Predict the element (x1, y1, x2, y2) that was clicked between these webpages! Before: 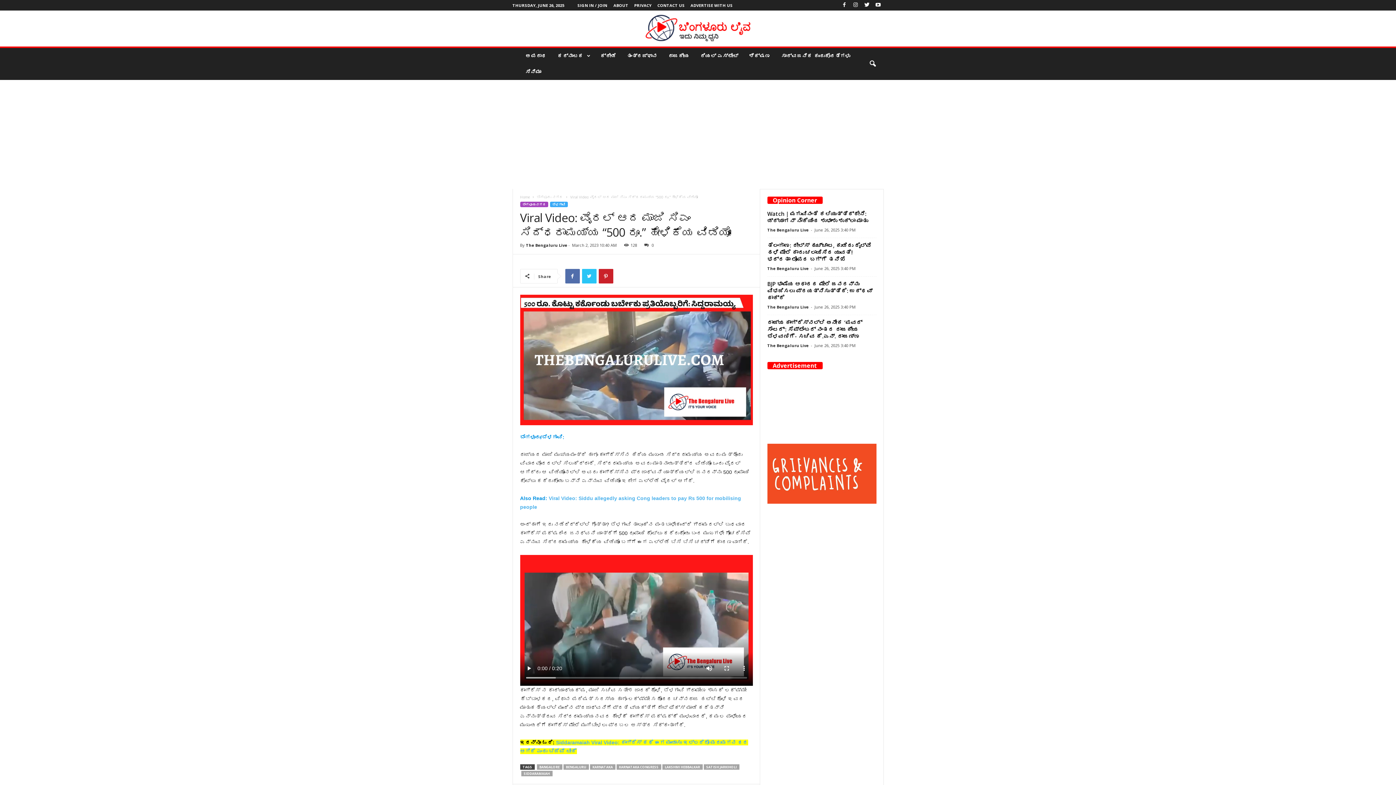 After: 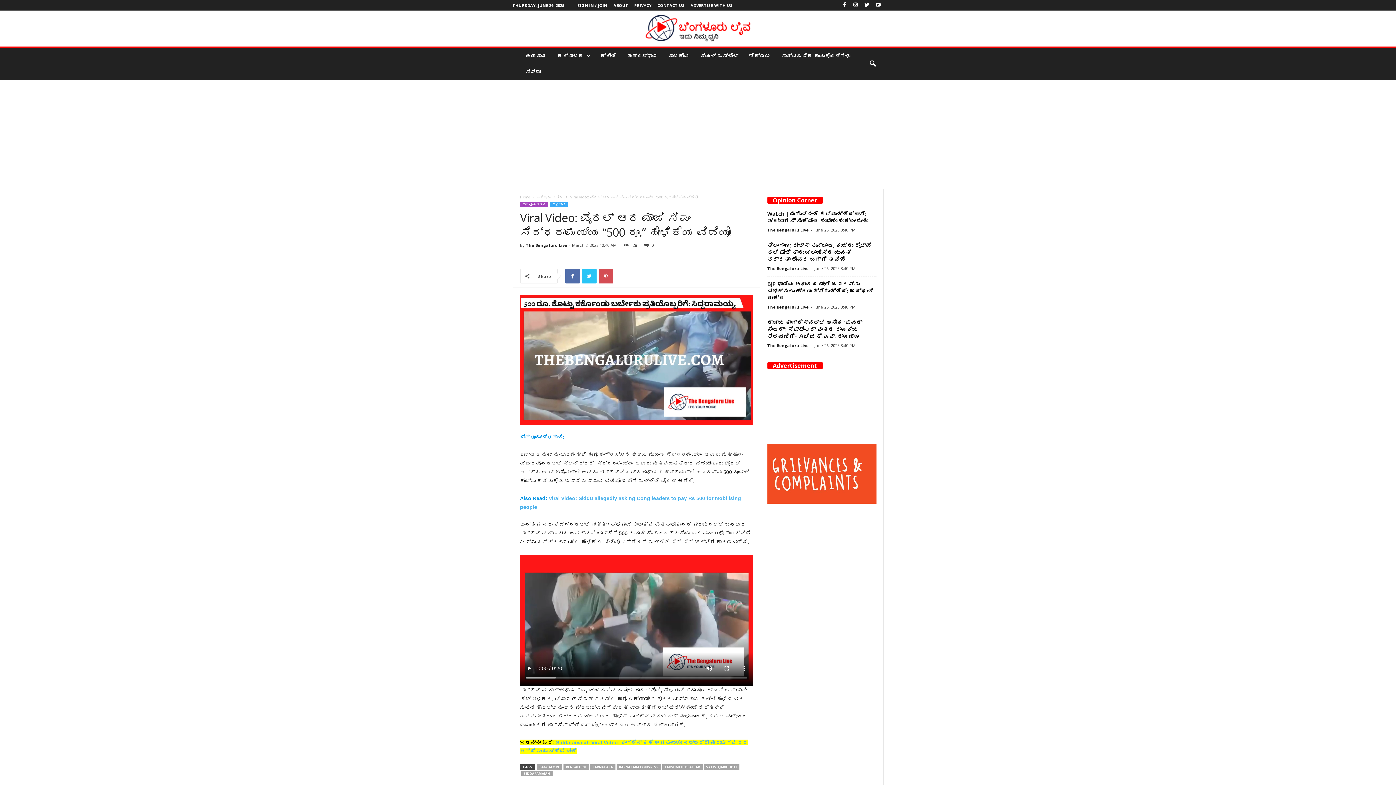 Action: bbox: (598, 269, 613, 283)